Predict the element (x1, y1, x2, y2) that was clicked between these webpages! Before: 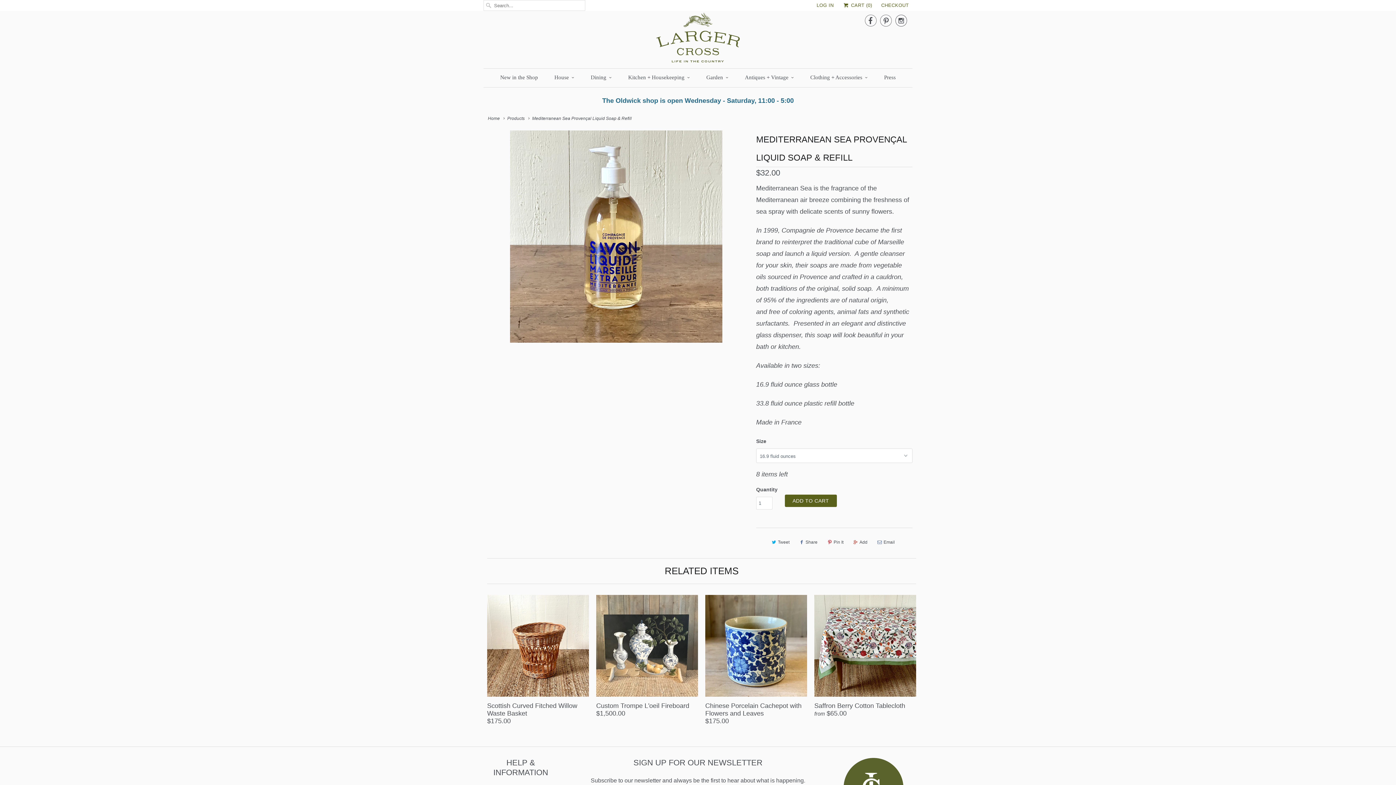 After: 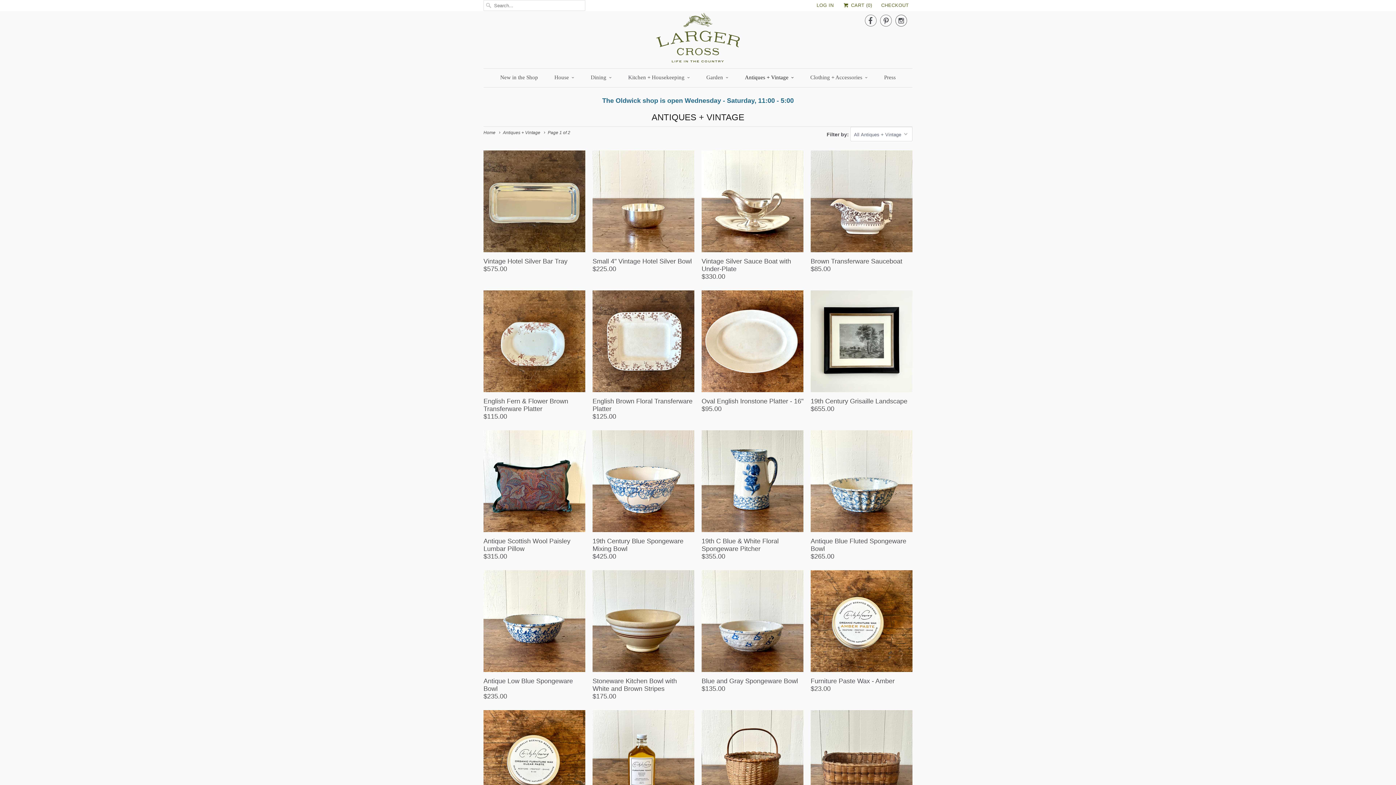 Action: bbox: (745, 71, 794, 83) label: Antiques + Vintage